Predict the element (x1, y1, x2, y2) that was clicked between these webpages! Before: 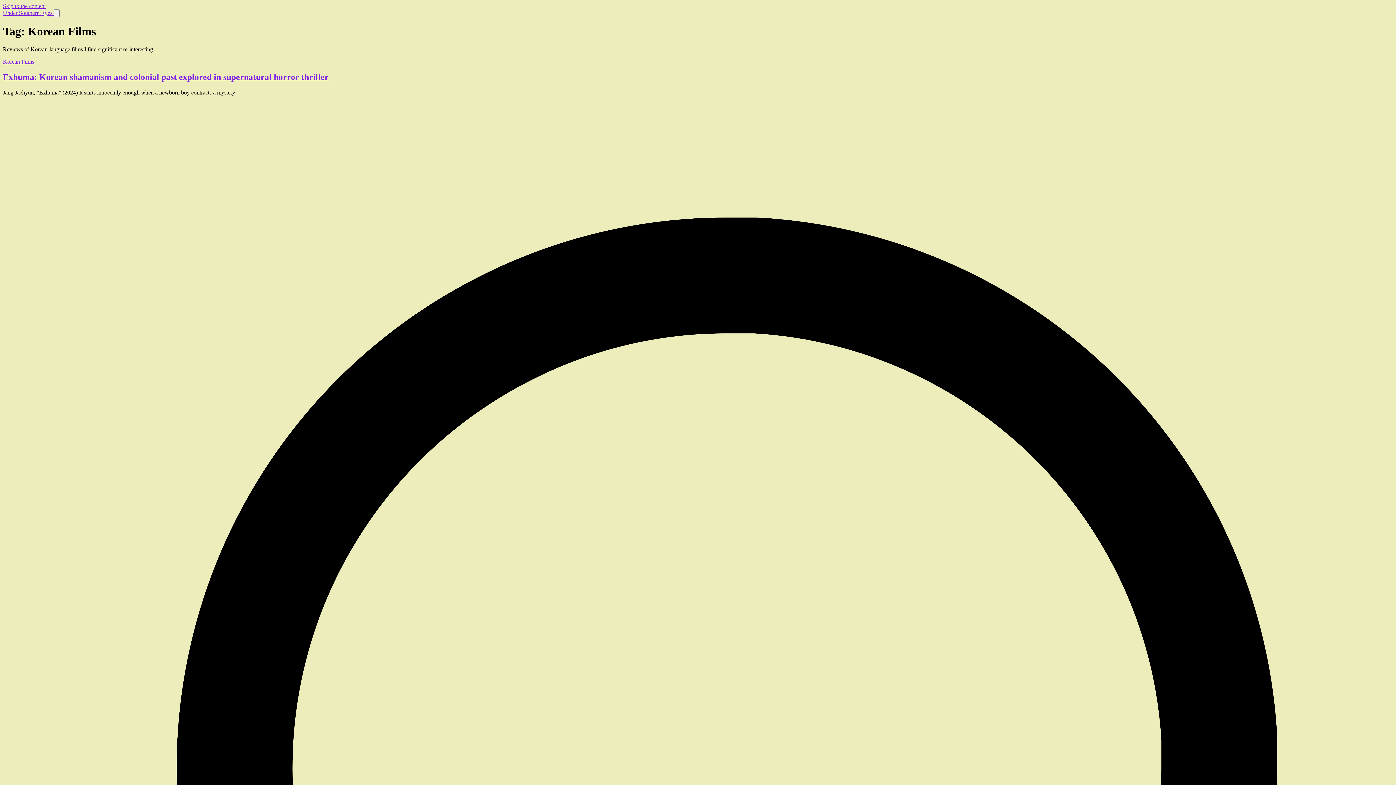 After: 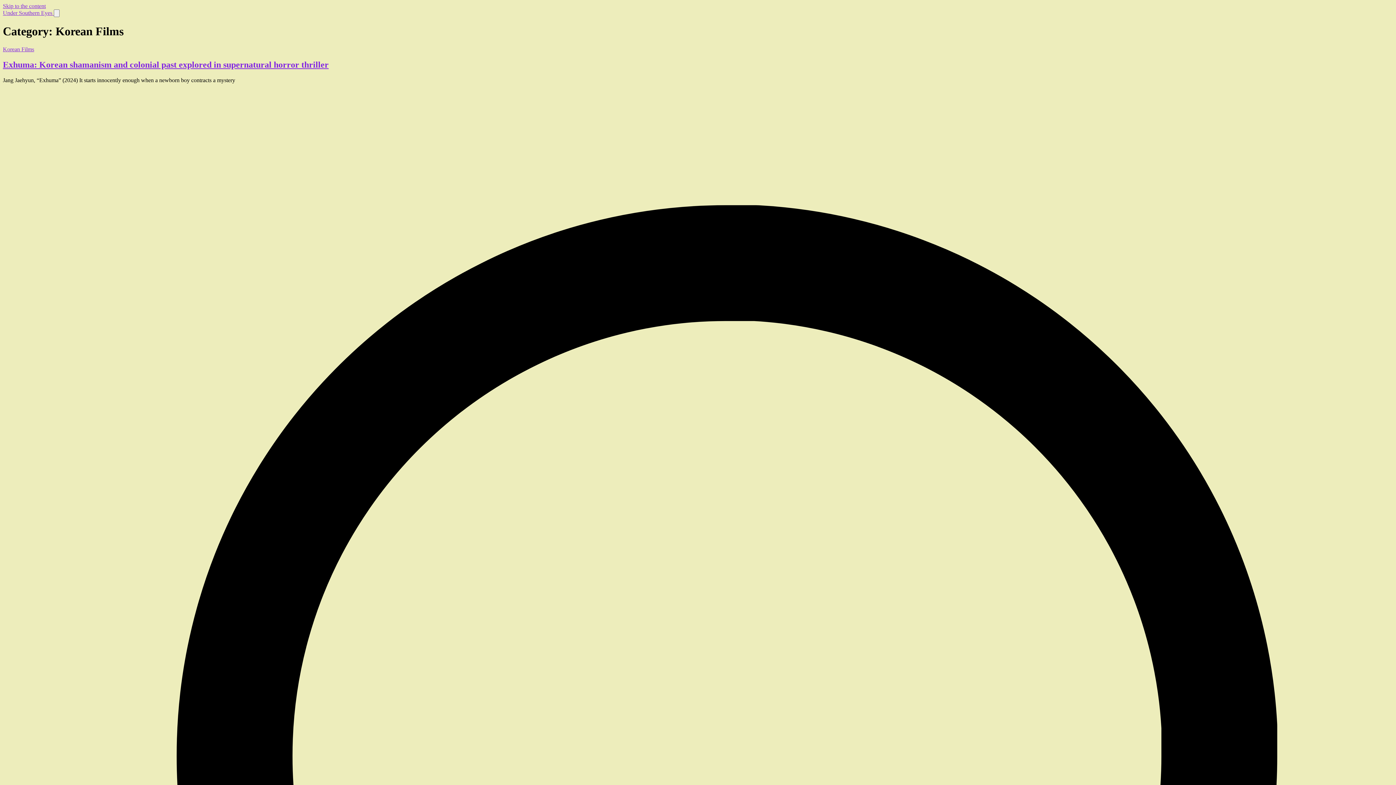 Action: bbox: (2, 58, 34, 64) label: Korean Films